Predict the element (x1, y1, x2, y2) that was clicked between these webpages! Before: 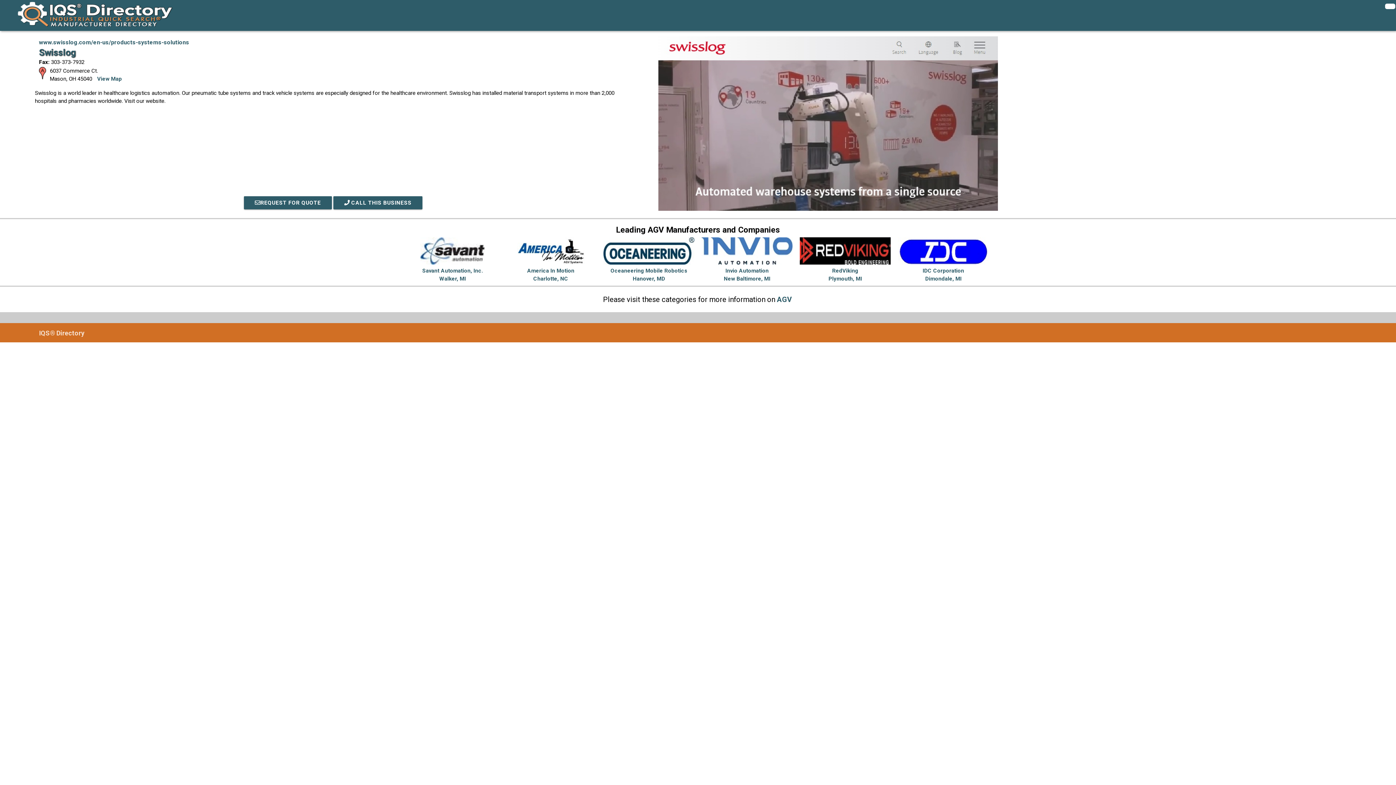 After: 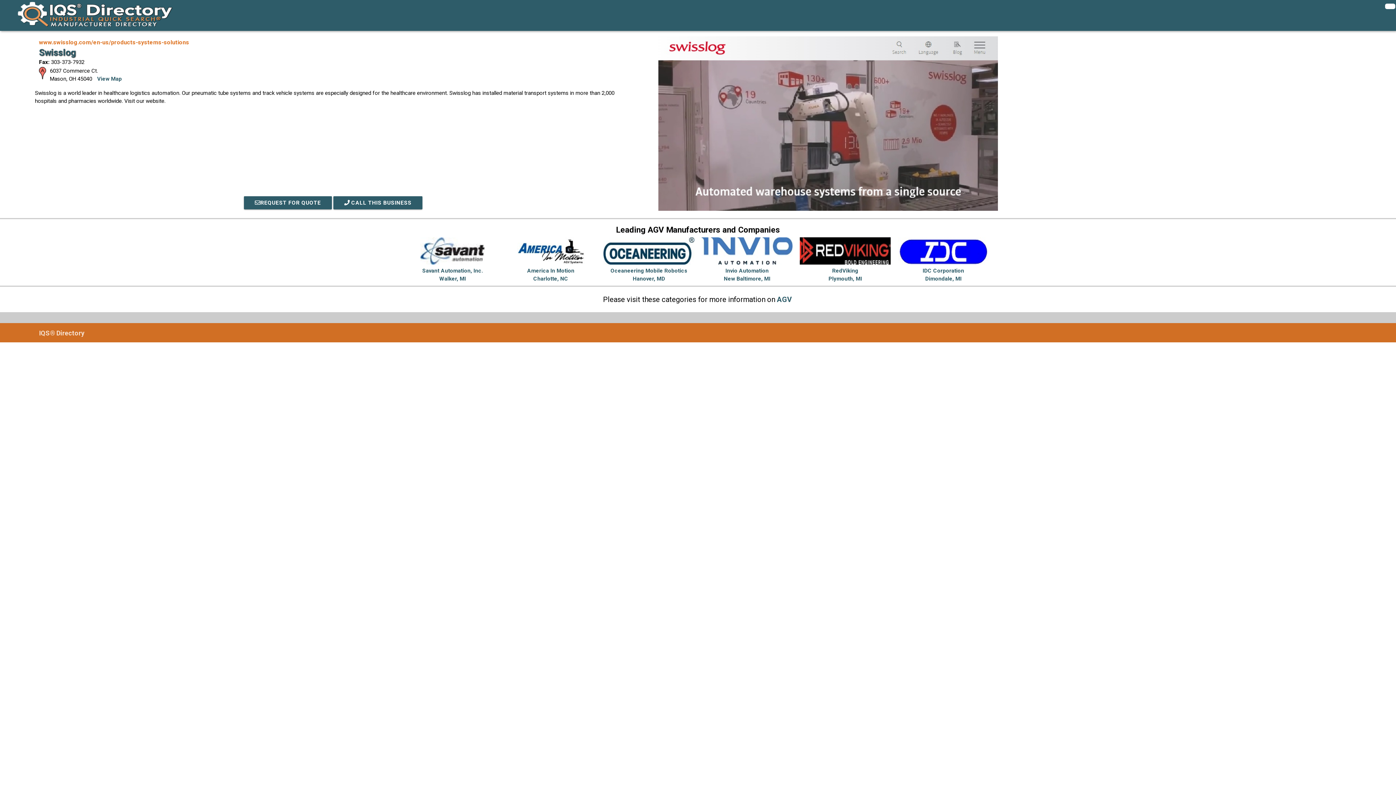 Action: label: www.swisslog.com/en-us/products-systems-solutions bbox: (39, 38, 189, 45)